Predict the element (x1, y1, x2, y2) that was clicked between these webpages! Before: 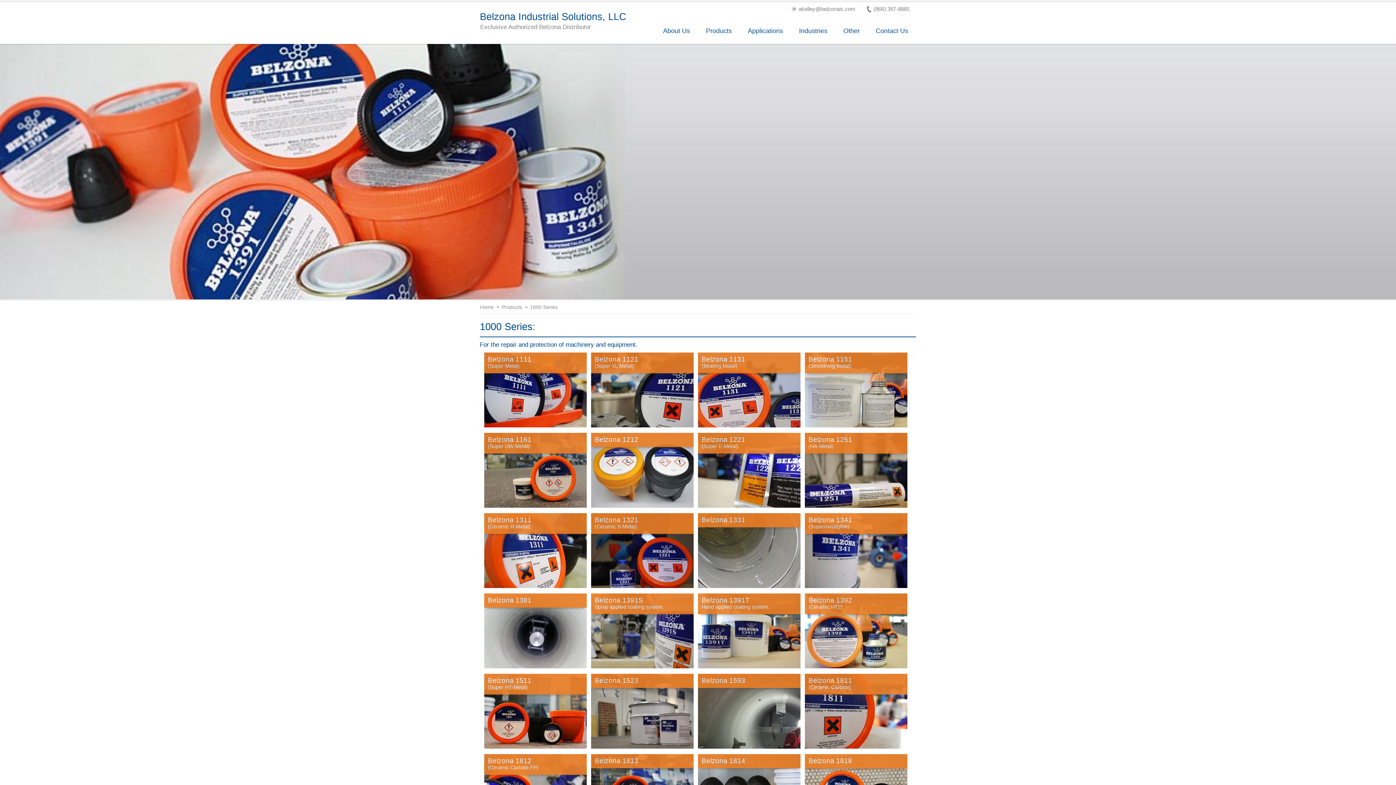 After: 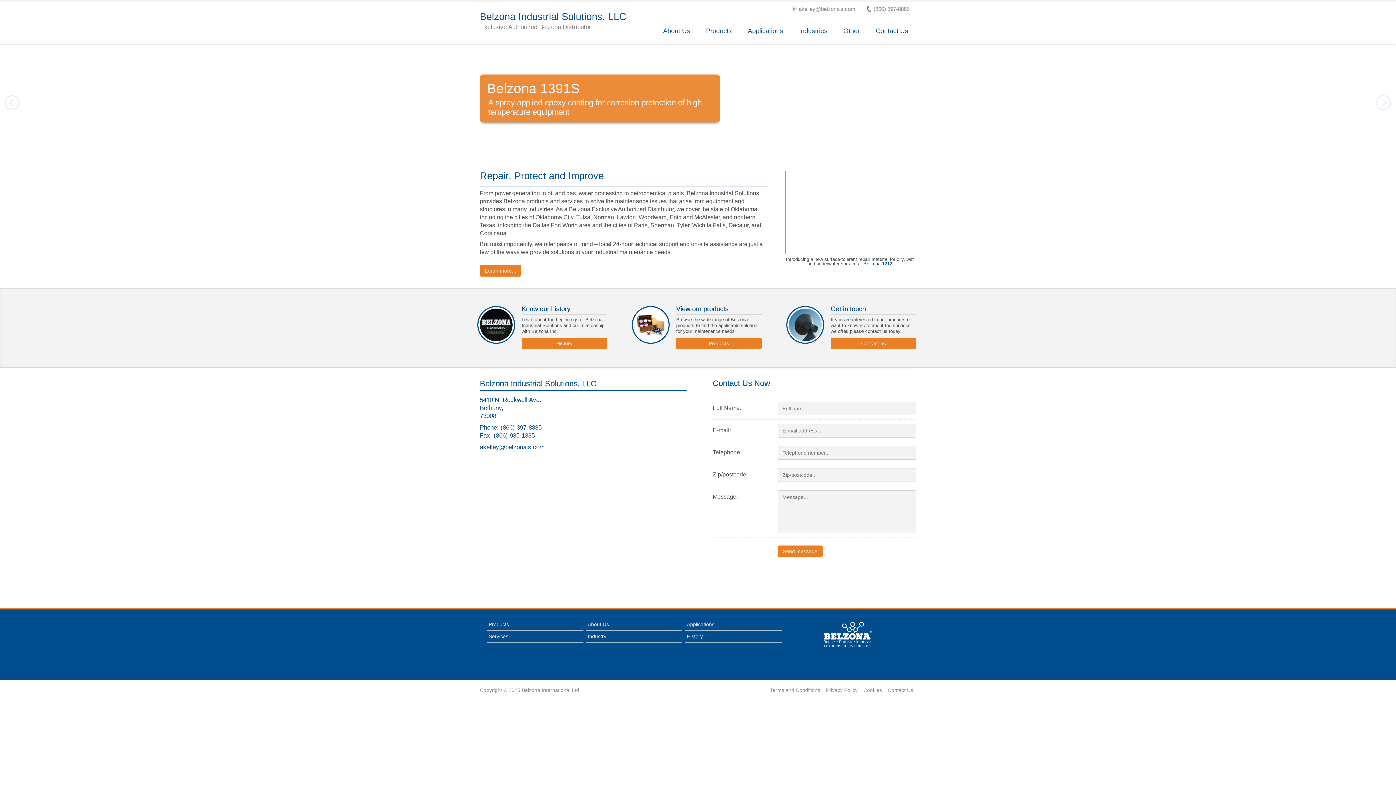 Action: bbox: (480, 12, 626, 32) label: Belzona Industrial Solutions, LLC
Exclusive Authorized Belzona Distributor